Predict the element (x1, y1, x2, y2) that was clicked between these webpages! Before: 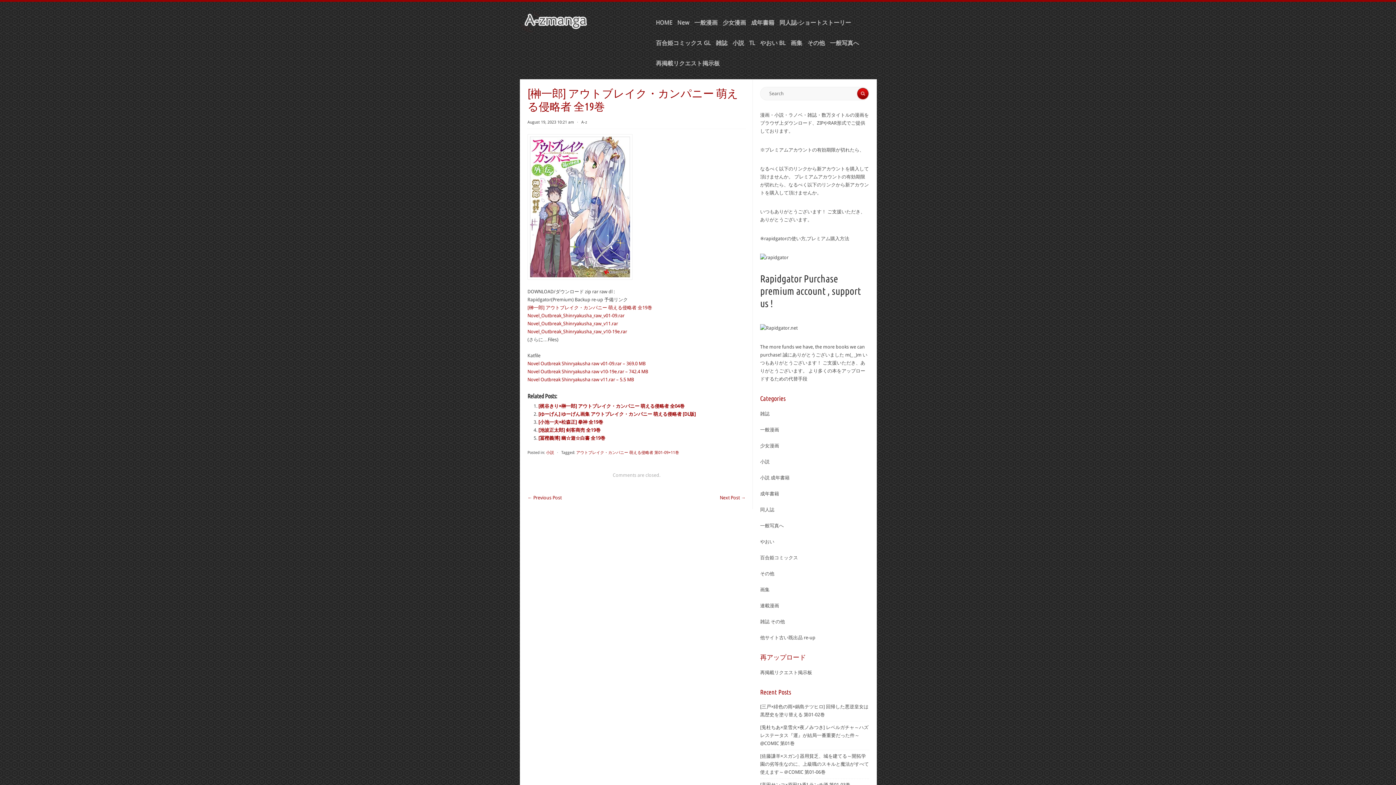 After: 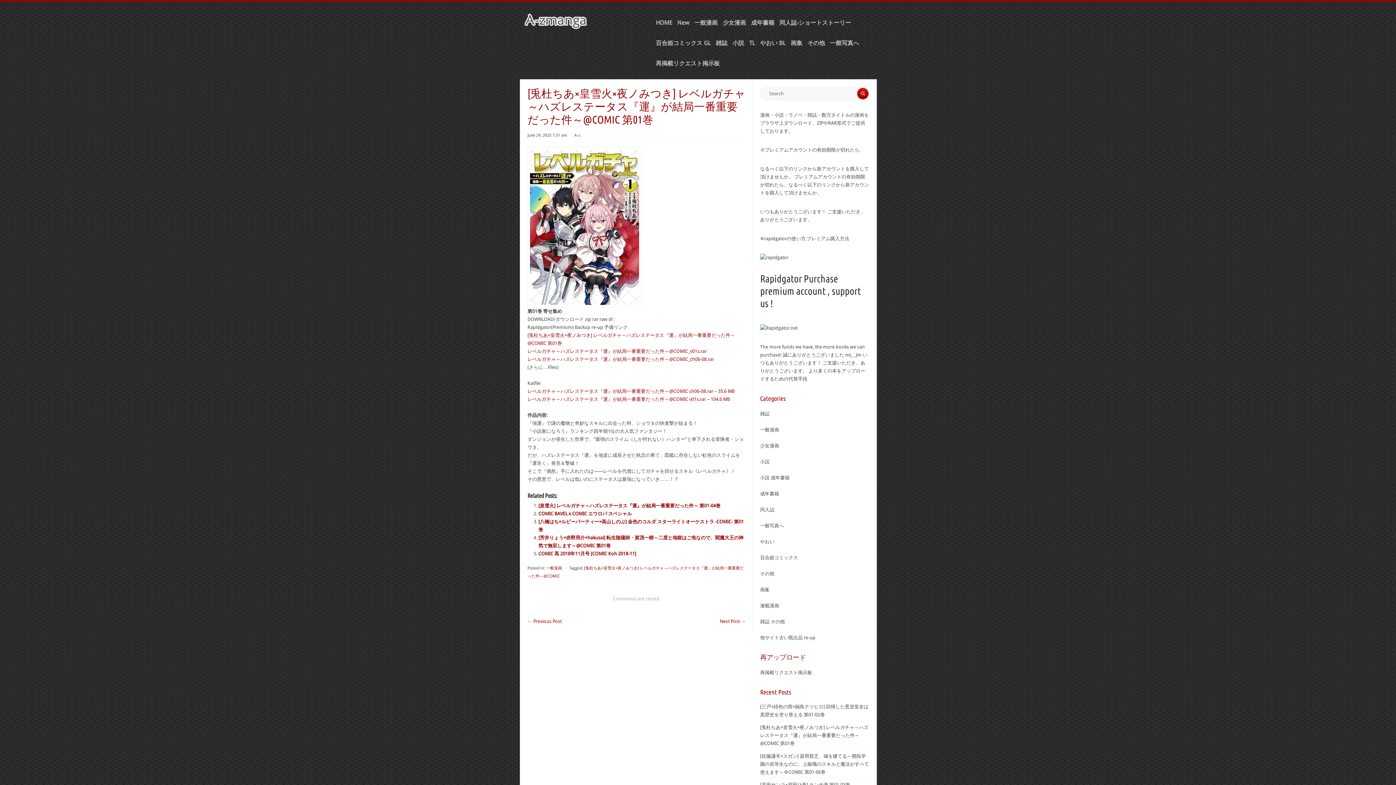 Action: label: [兎杜ちあ×皇雪火×夜ノみつき] レベルガチャ～ハズレステータス『運』が結局一番重要だった件～@COMIC 第01巻 bbox: (760, 725, 868, 746)